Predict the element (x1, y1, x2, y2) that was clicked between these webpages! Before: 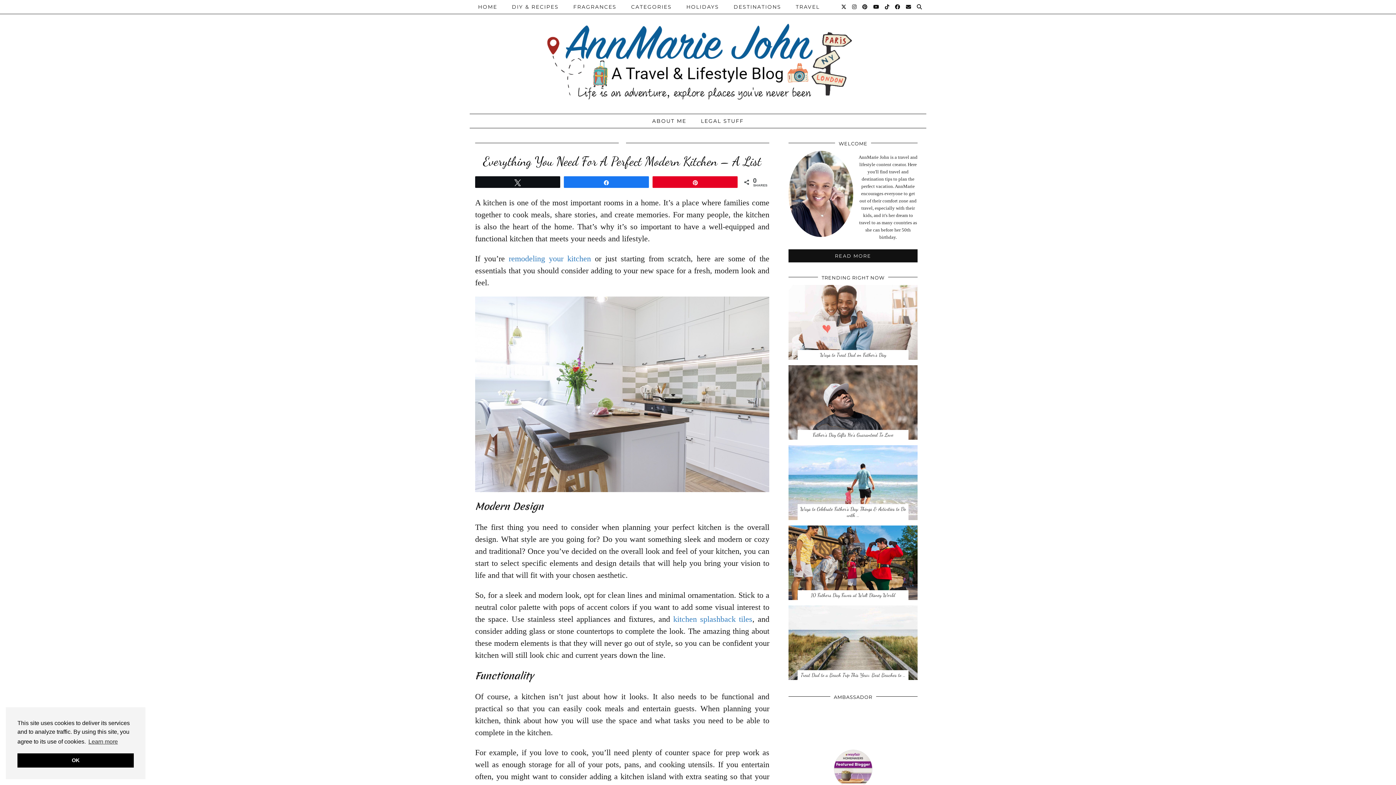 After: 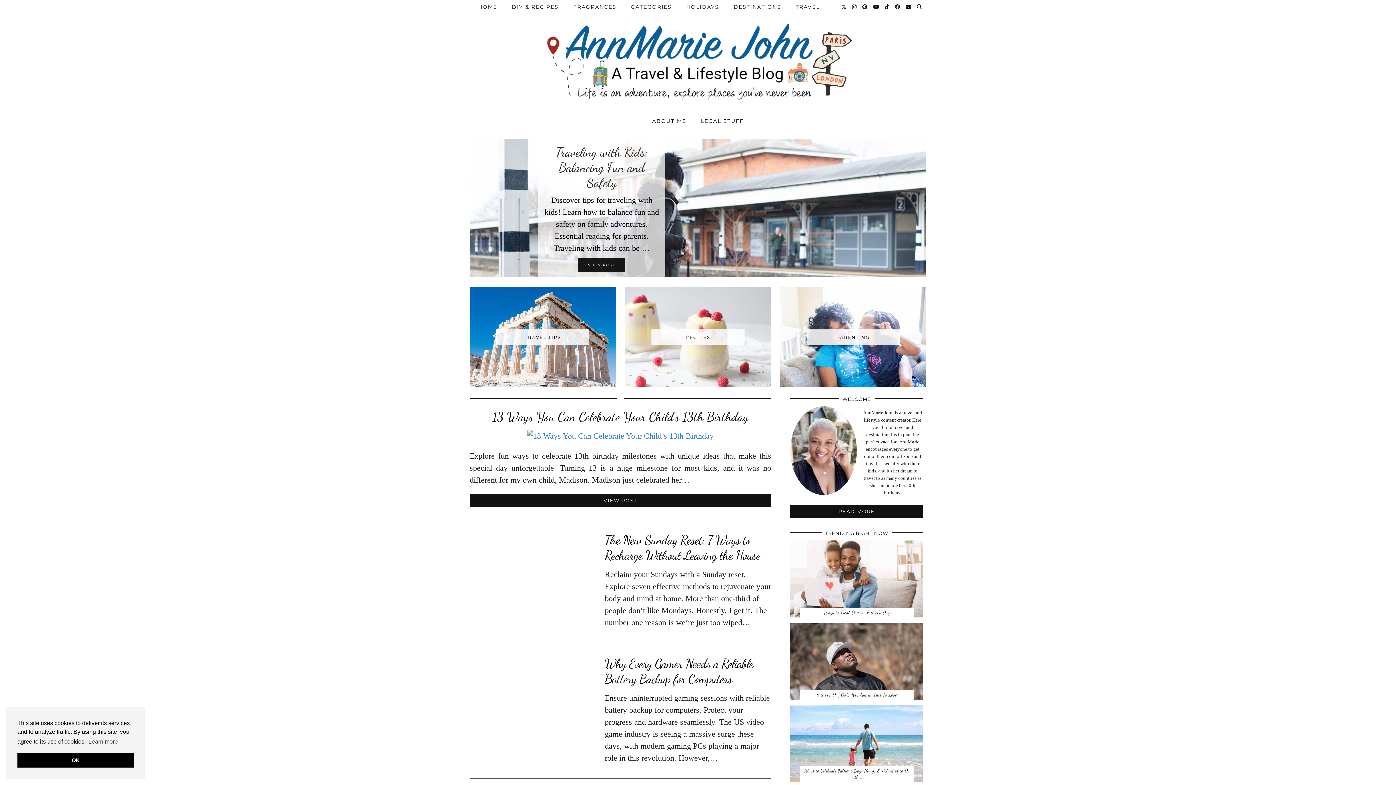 Action: bbox: (470, 0, 504, 13) label: HOME